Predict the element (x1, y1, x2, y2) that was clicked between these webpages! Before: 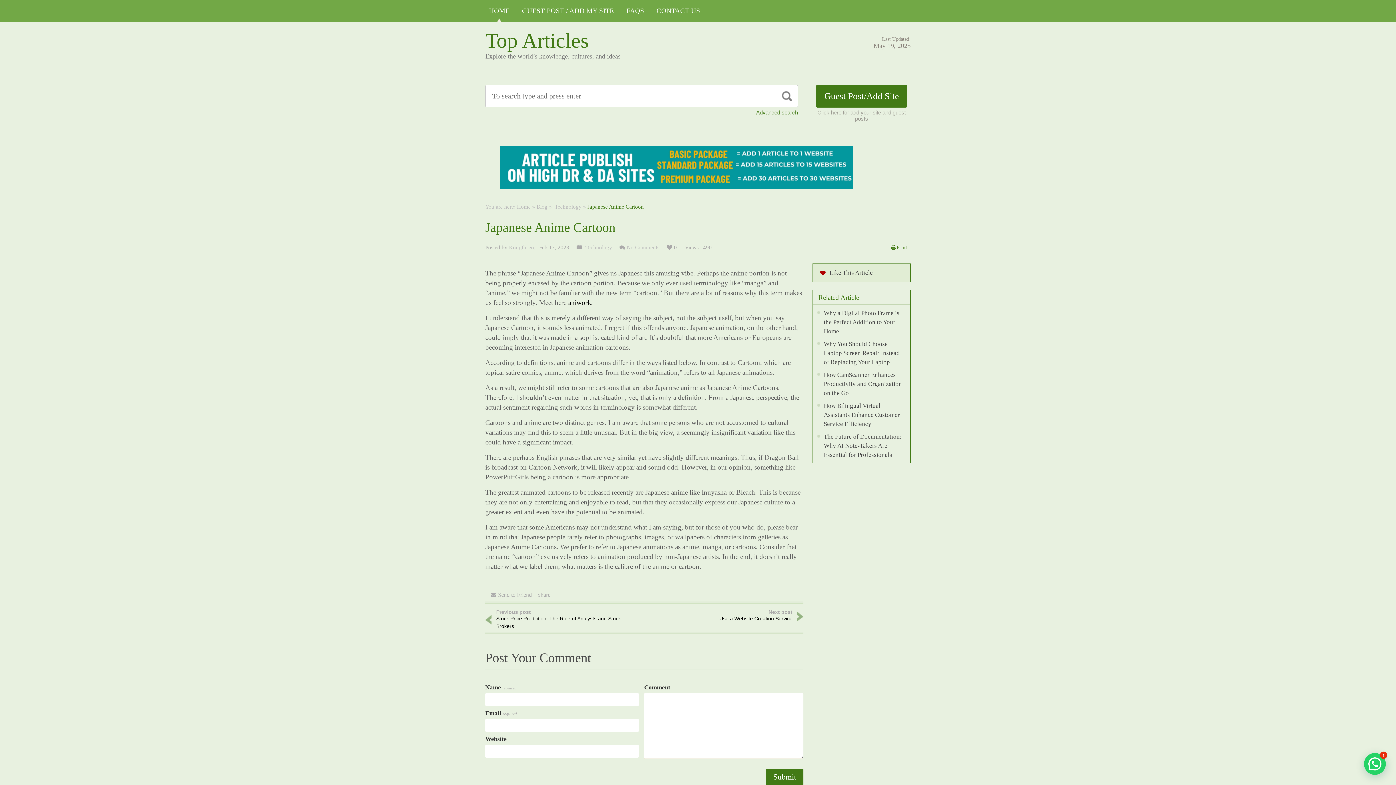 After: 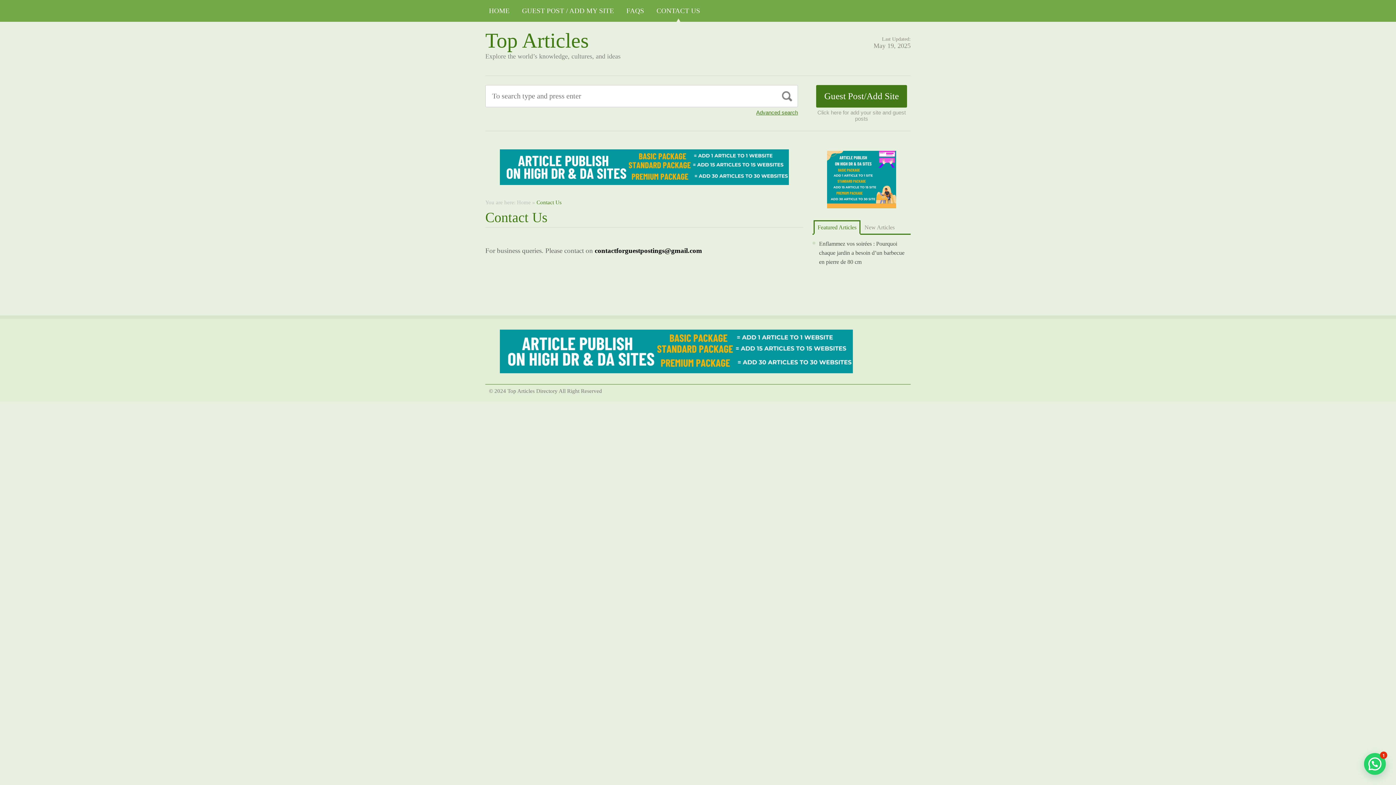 Action: bbox: (653, 0, 704, 21) label: CONTACT US